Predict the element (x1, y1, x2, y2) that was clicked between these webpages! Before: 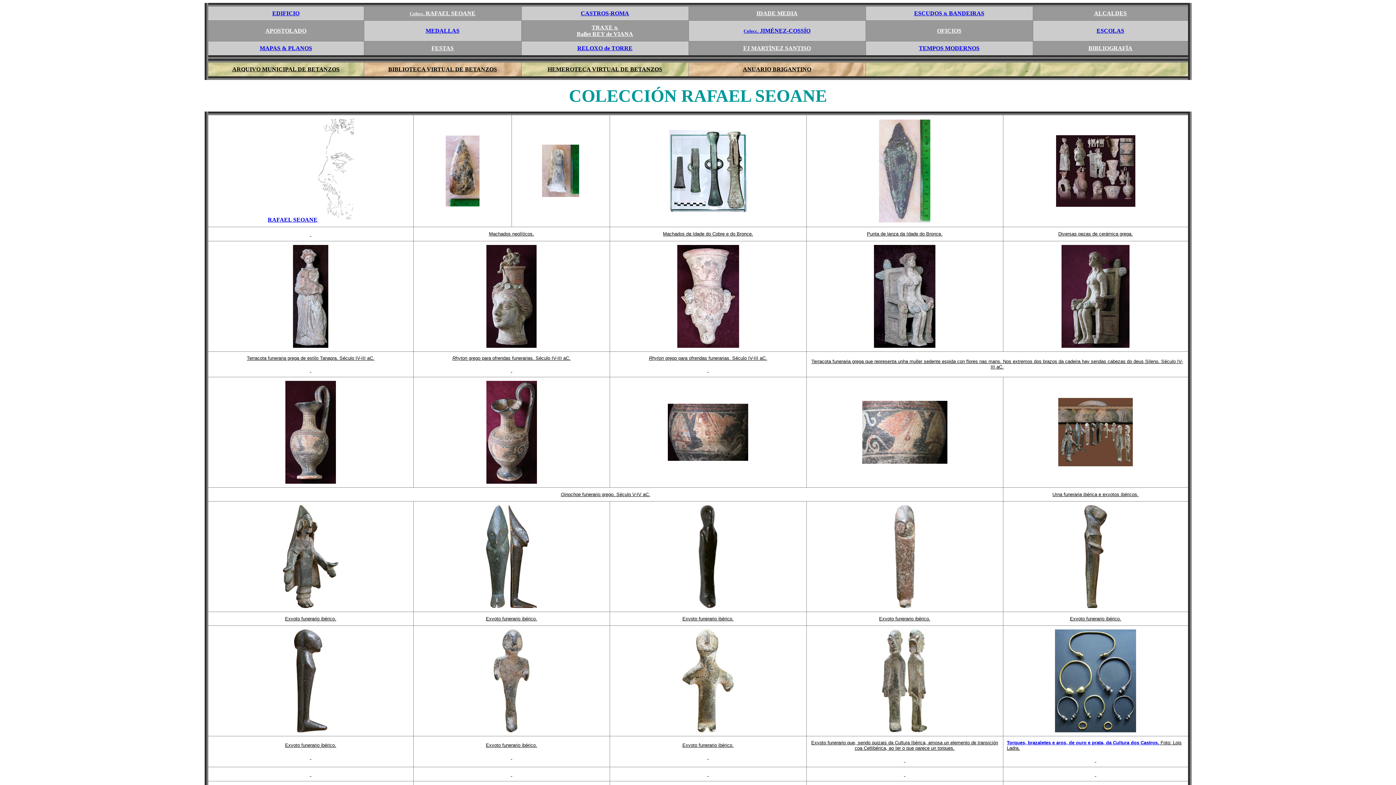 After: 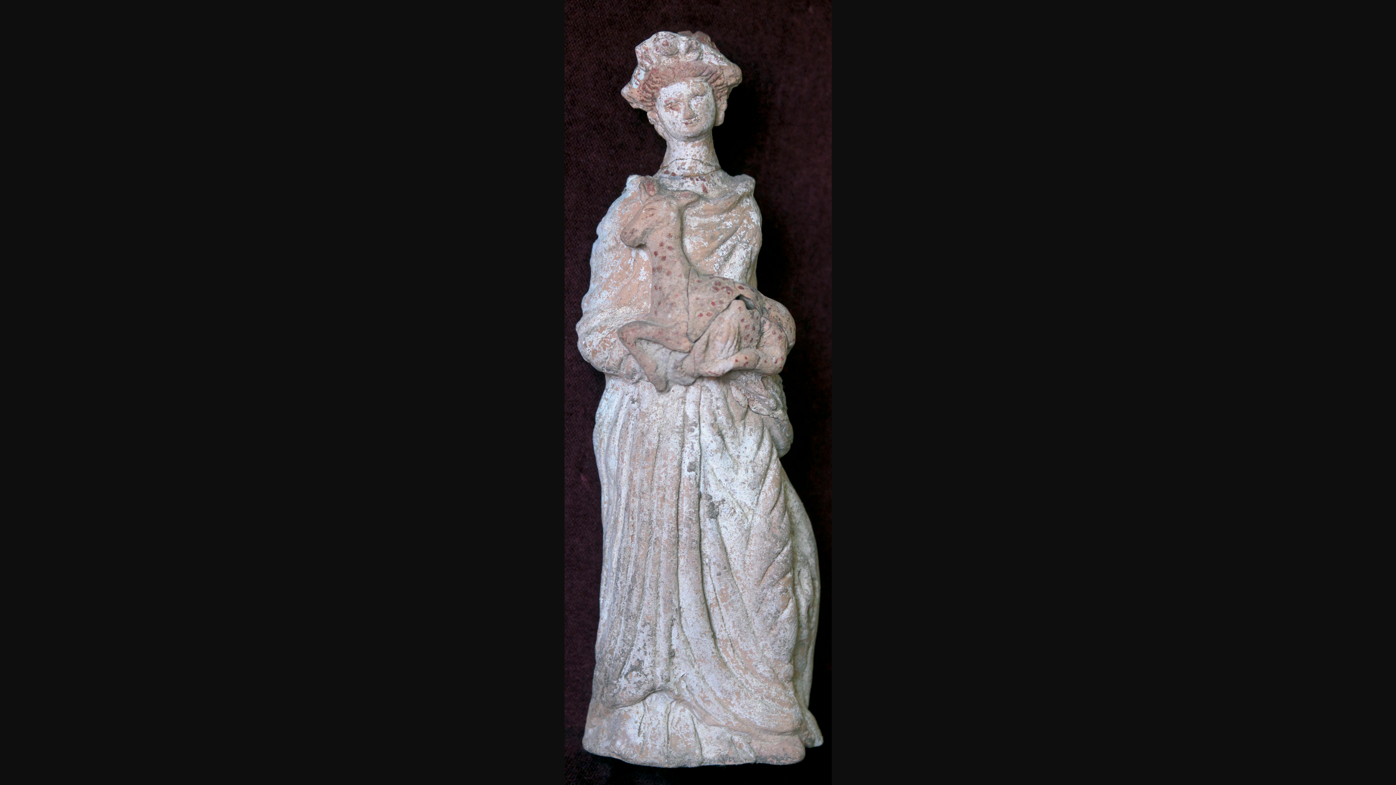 Action: bbox: (293, 342, 328, 349)